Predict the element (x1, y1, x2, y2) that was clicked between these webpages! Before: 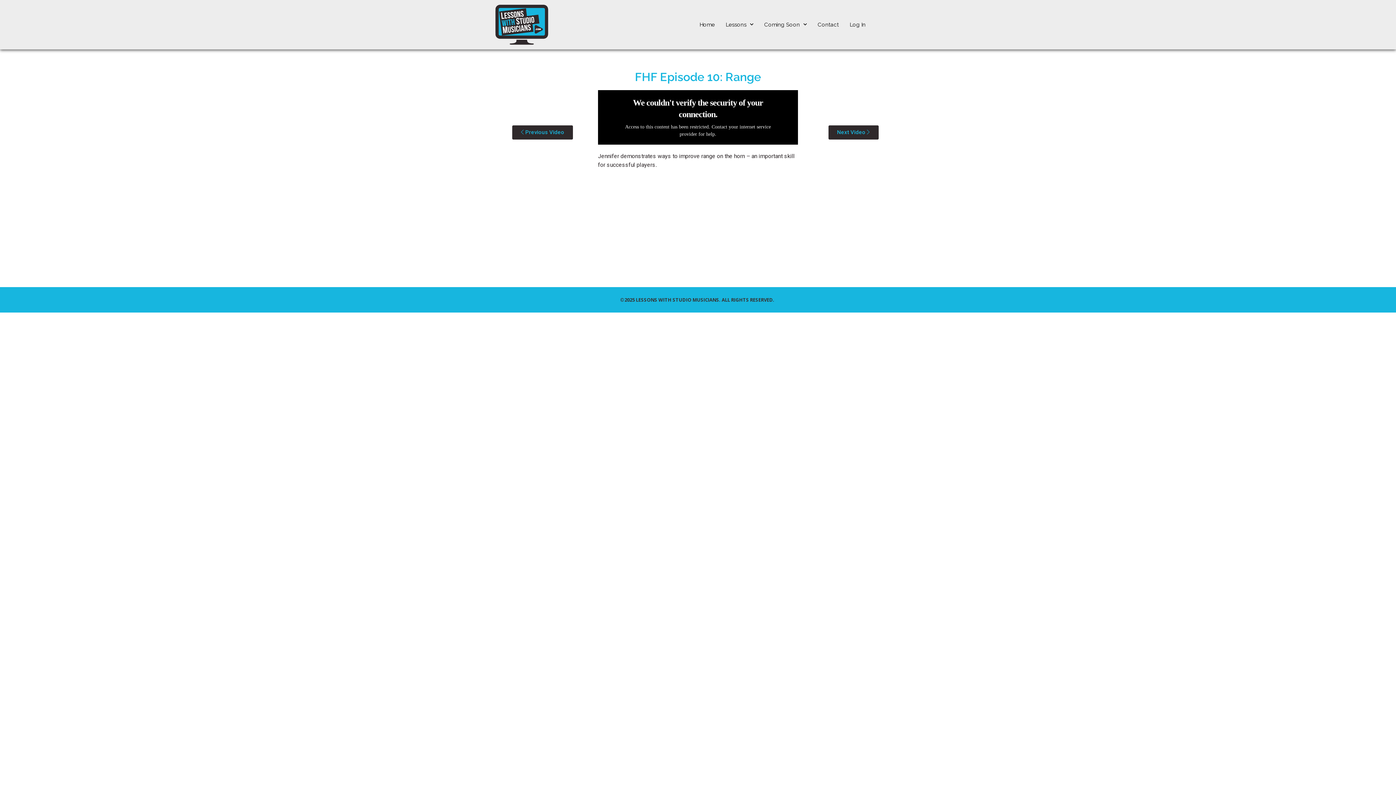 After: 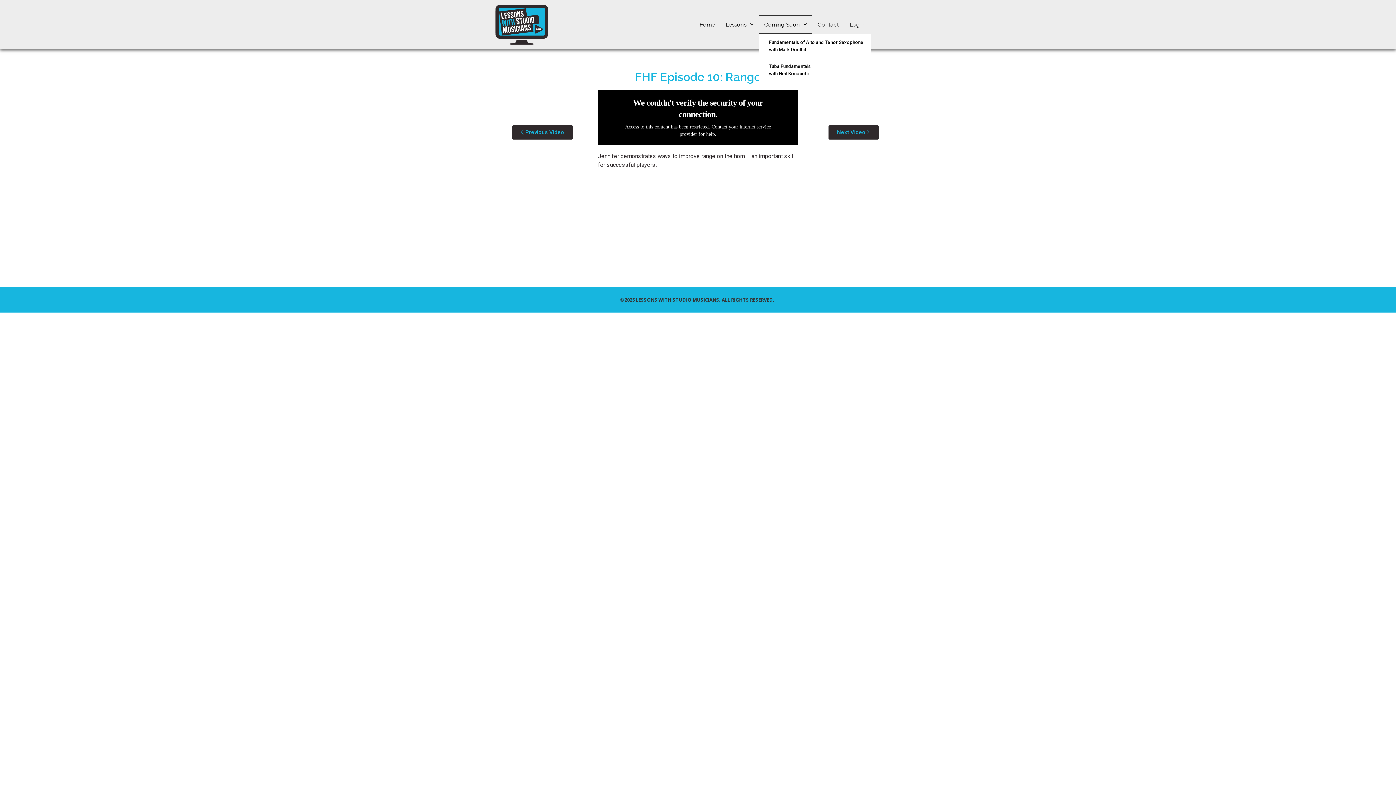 Action: bbox: (758, 15, 812, 34) label: Coming Soon